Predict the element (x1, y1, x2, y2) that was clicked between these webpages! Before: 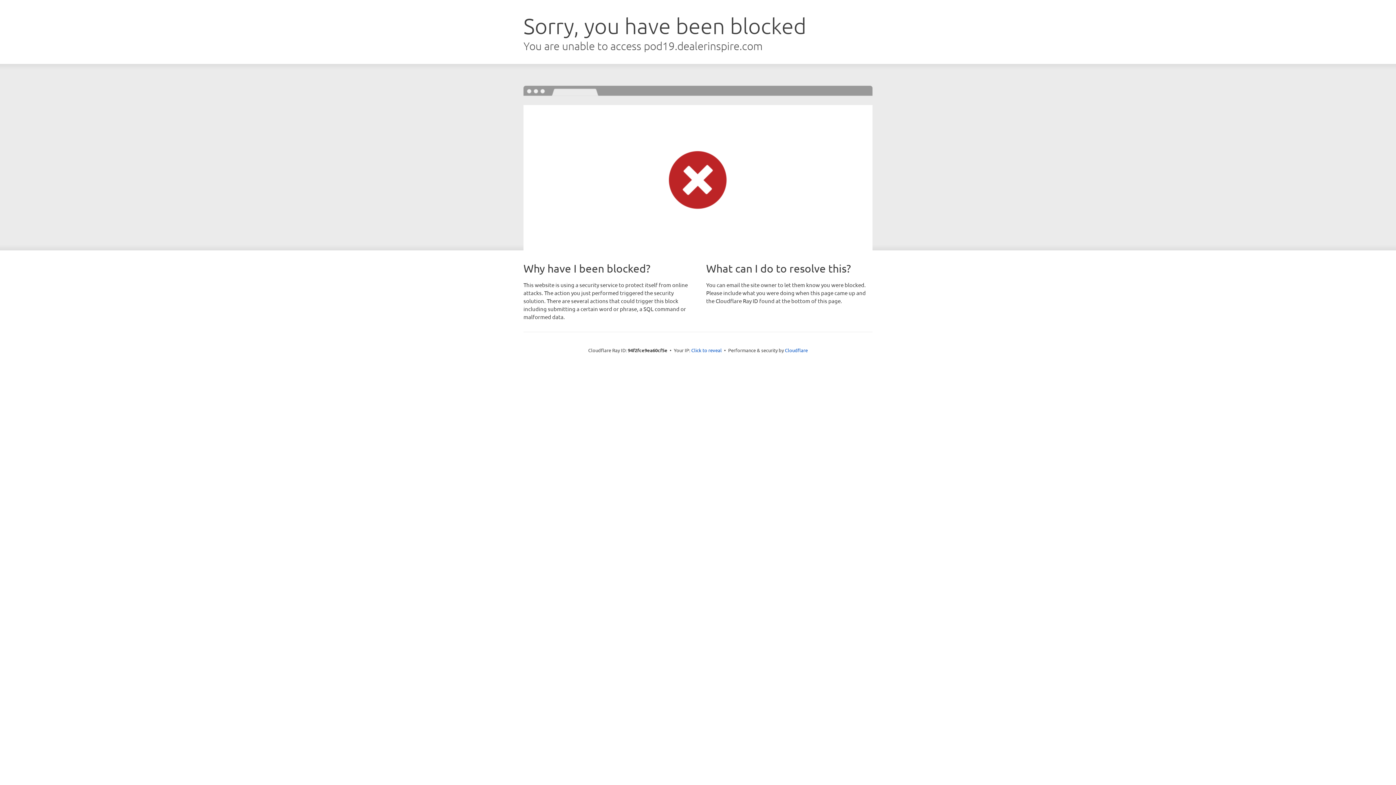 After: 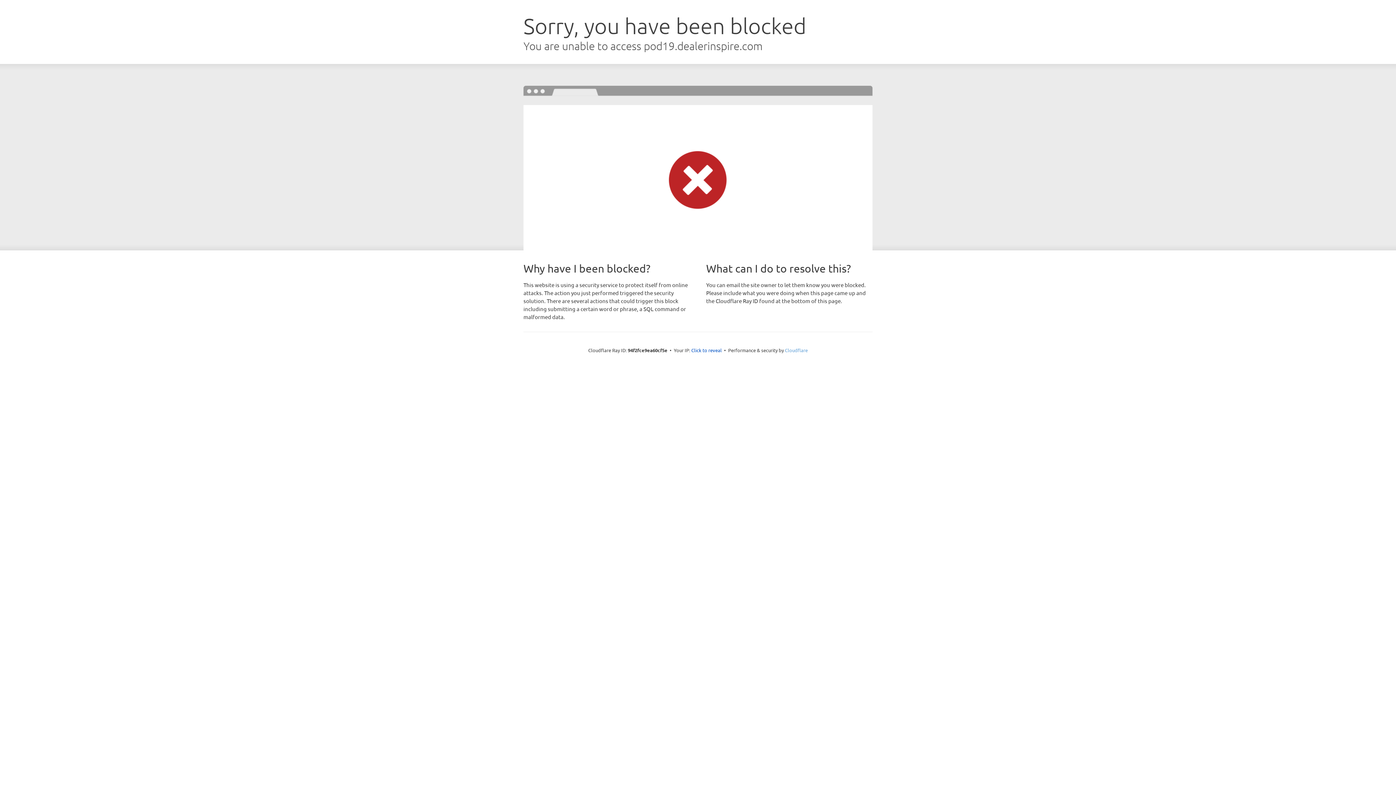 Action: label: Cloudflare bbox: (785, 347, 808, 353)